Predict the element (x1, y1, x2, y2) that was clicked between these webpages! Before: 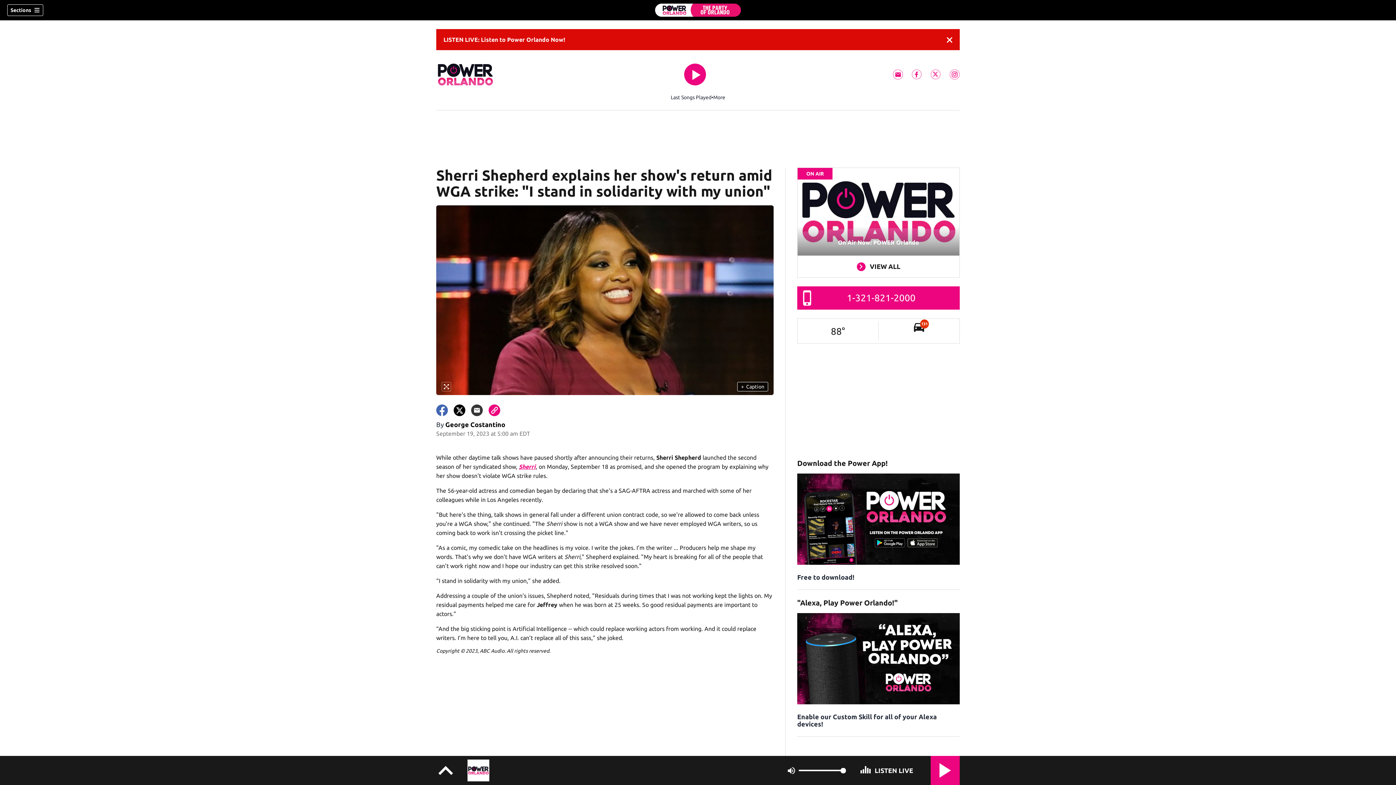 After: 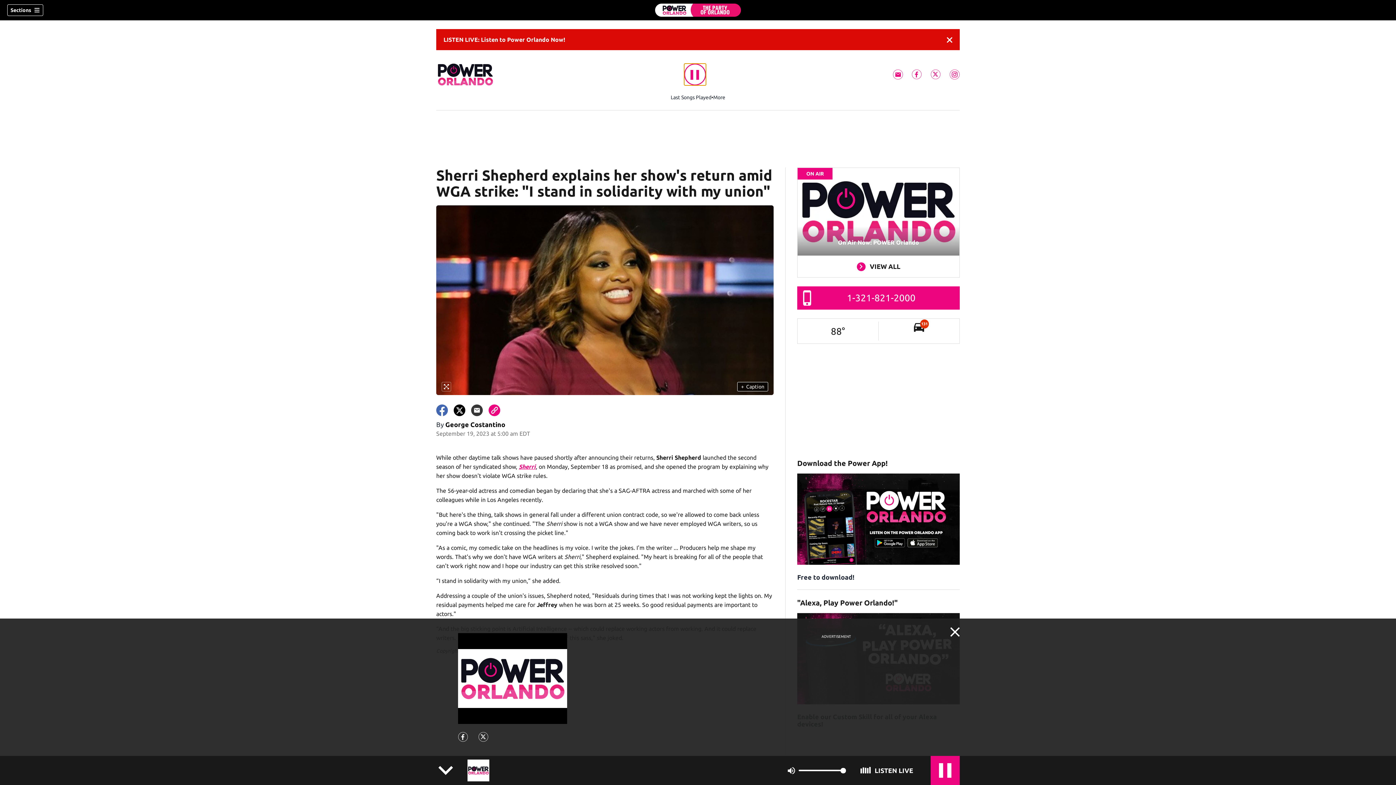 Action: bbox: (684, 63, 706, 85)